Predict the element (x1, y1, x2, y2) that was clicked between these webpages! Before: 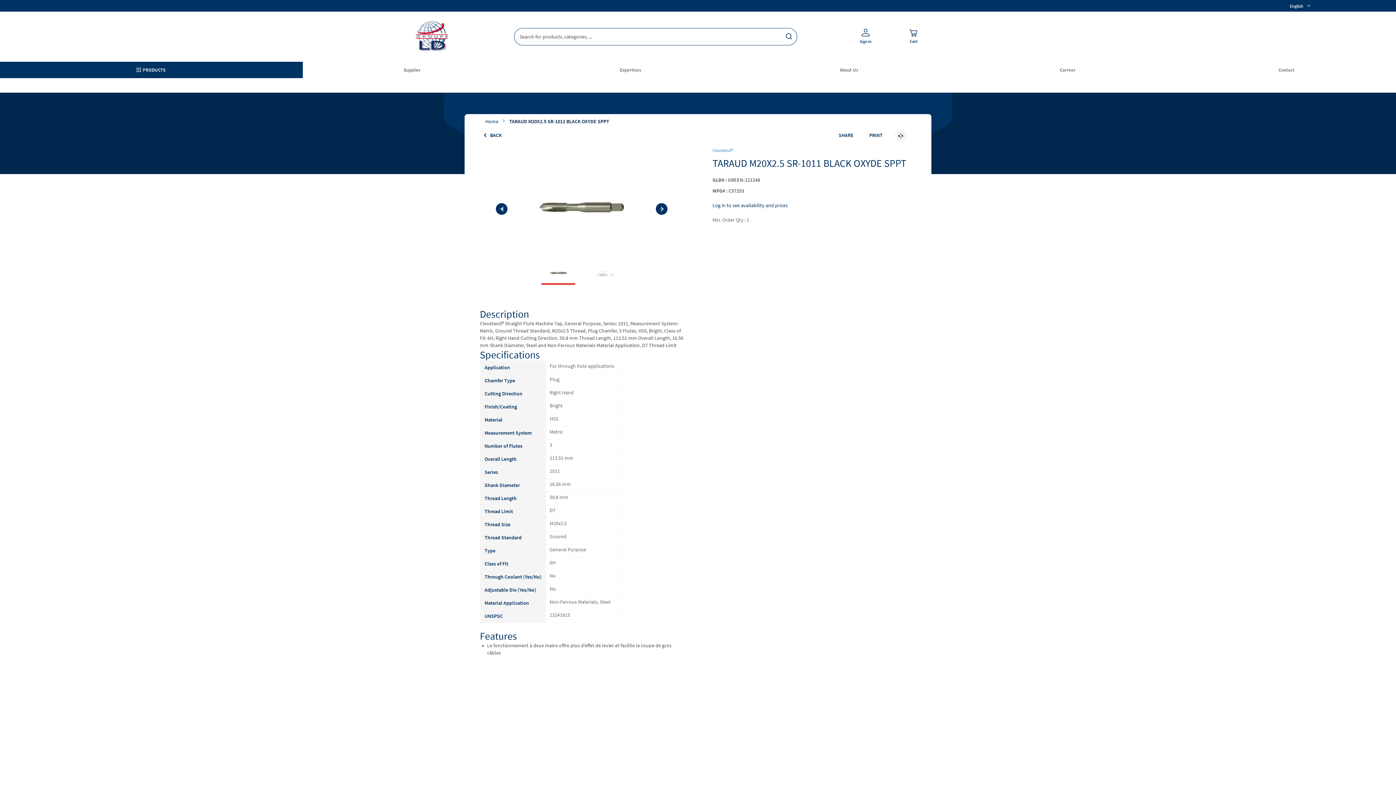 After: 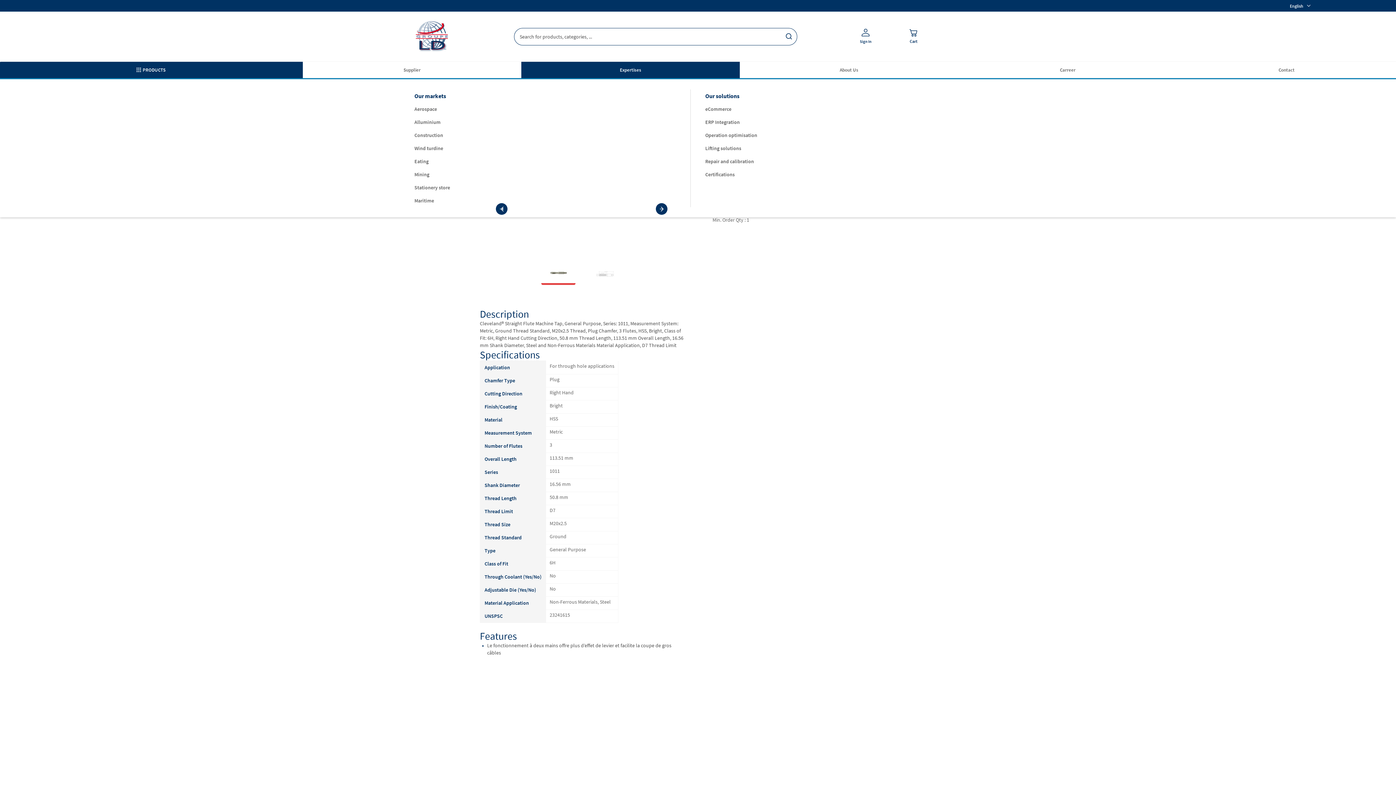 Action: label: Expertises bbox: (521, 61, 740, 78)